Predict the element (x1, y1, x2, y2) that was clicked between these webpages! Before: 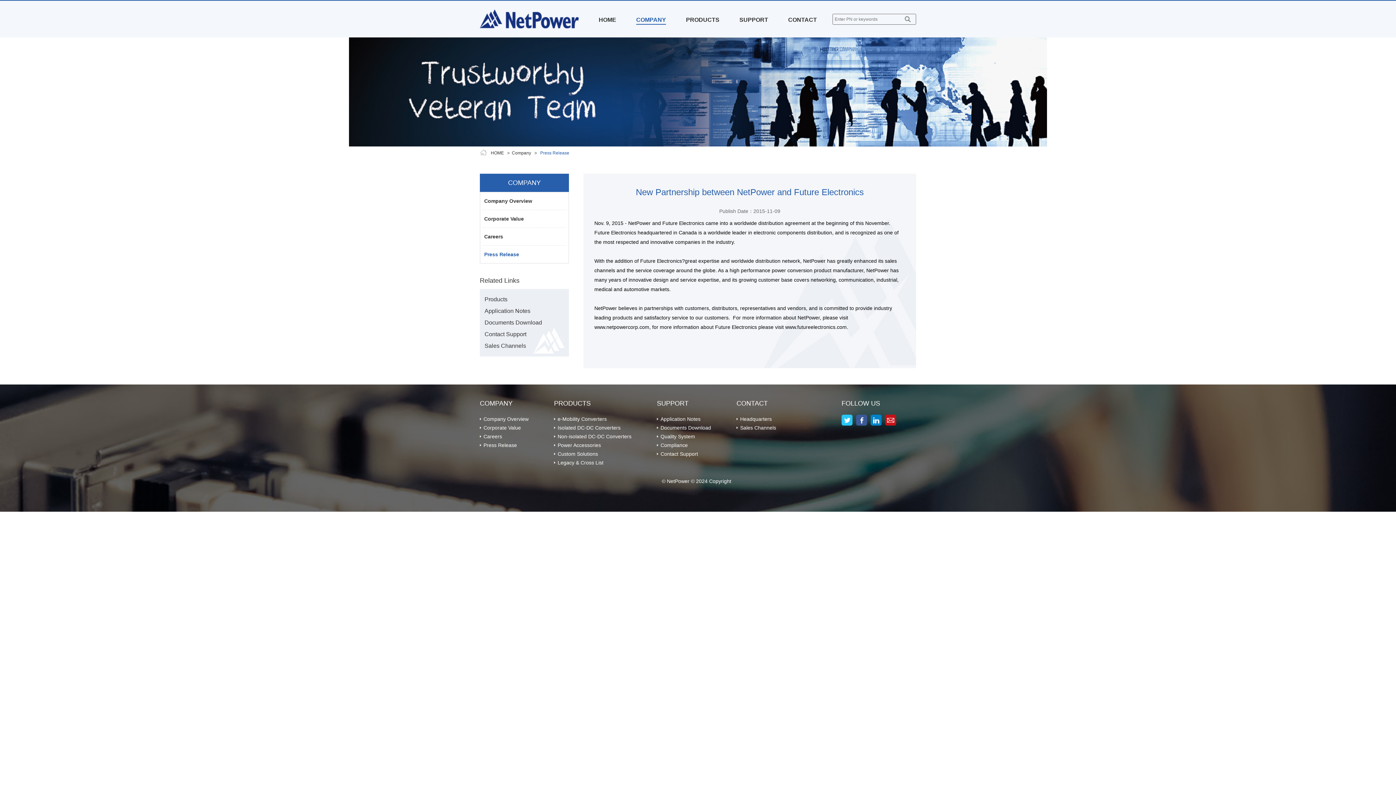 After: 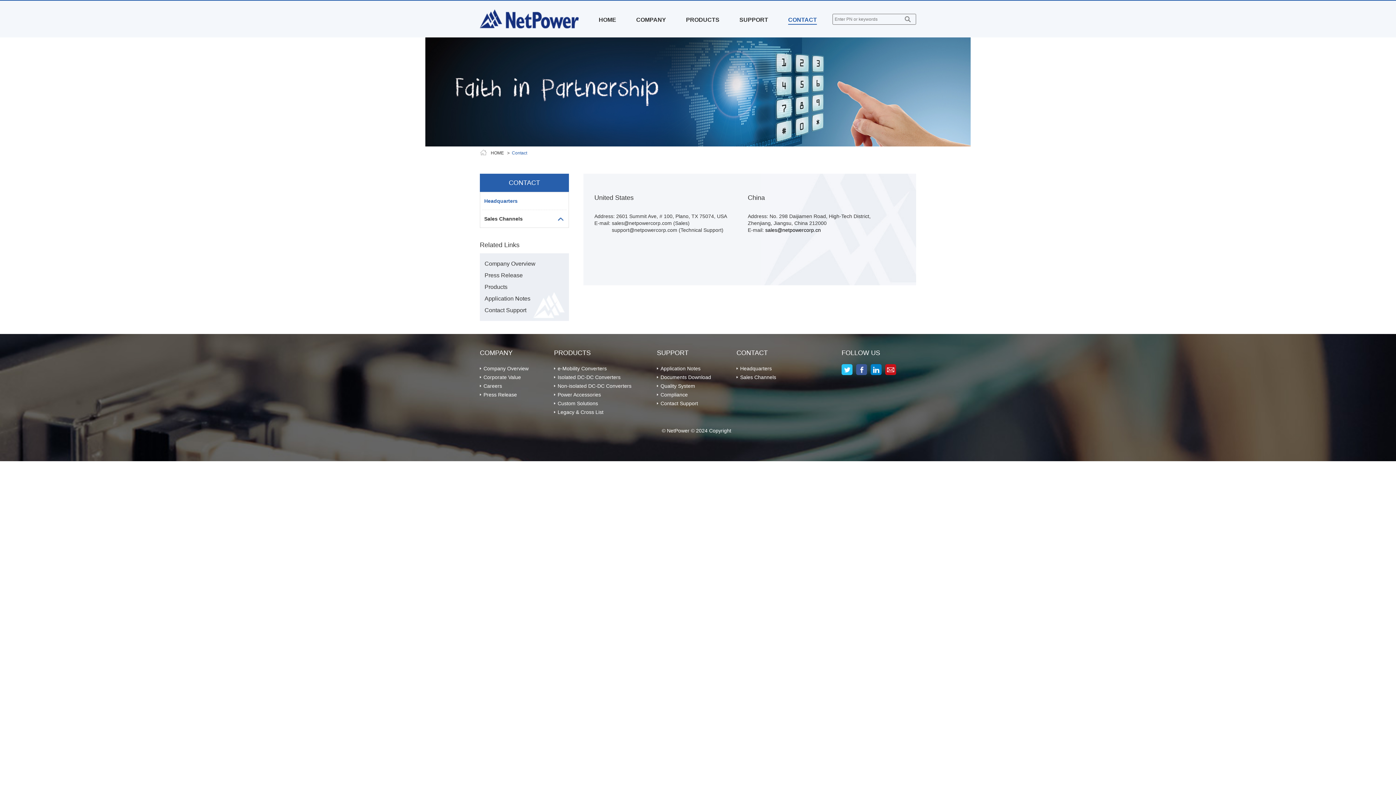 Action: label: Sales Channels bbox: (484, 340, 573, 352)